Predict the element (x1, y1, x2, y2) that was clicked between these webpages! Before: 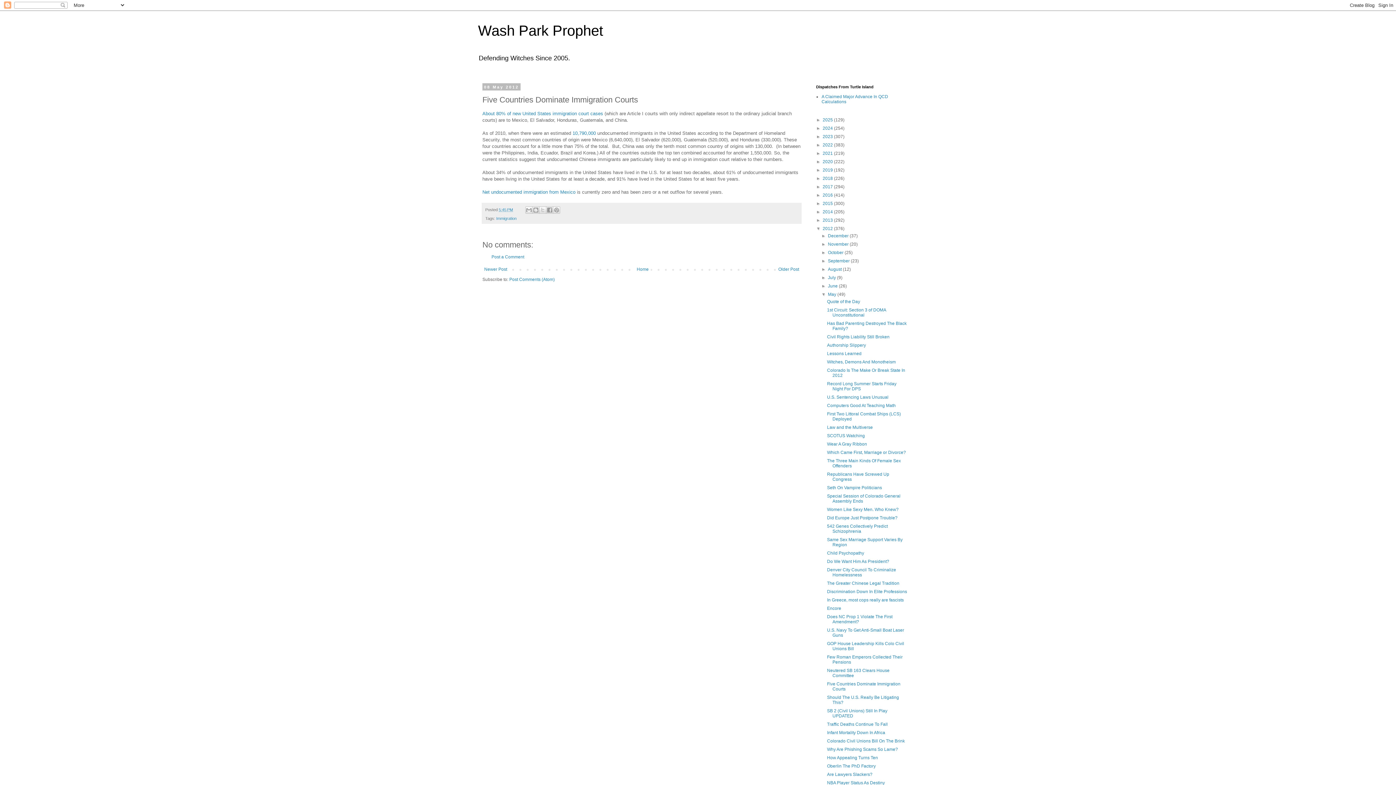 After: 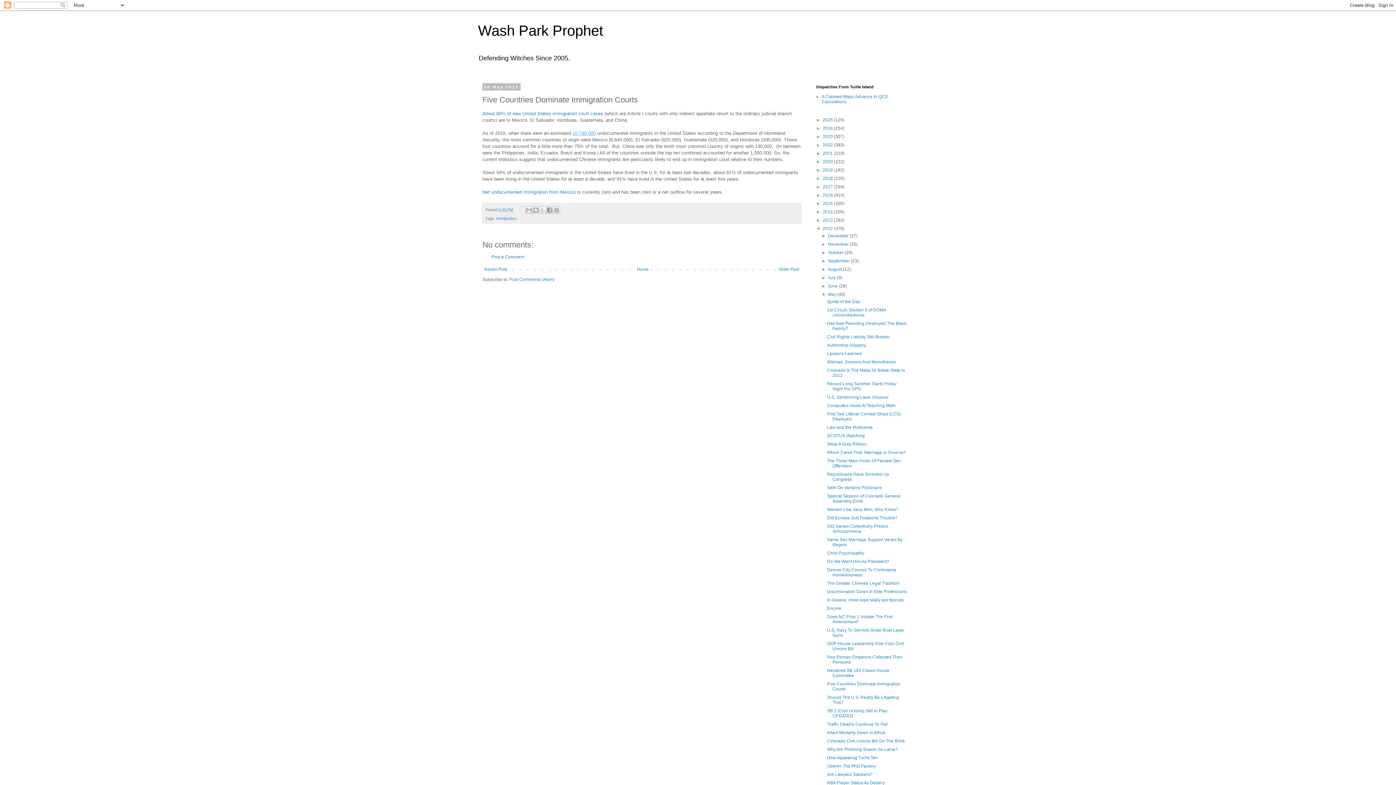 Action: label: 10,790,000 bbox: (572, 130, 596, 135)